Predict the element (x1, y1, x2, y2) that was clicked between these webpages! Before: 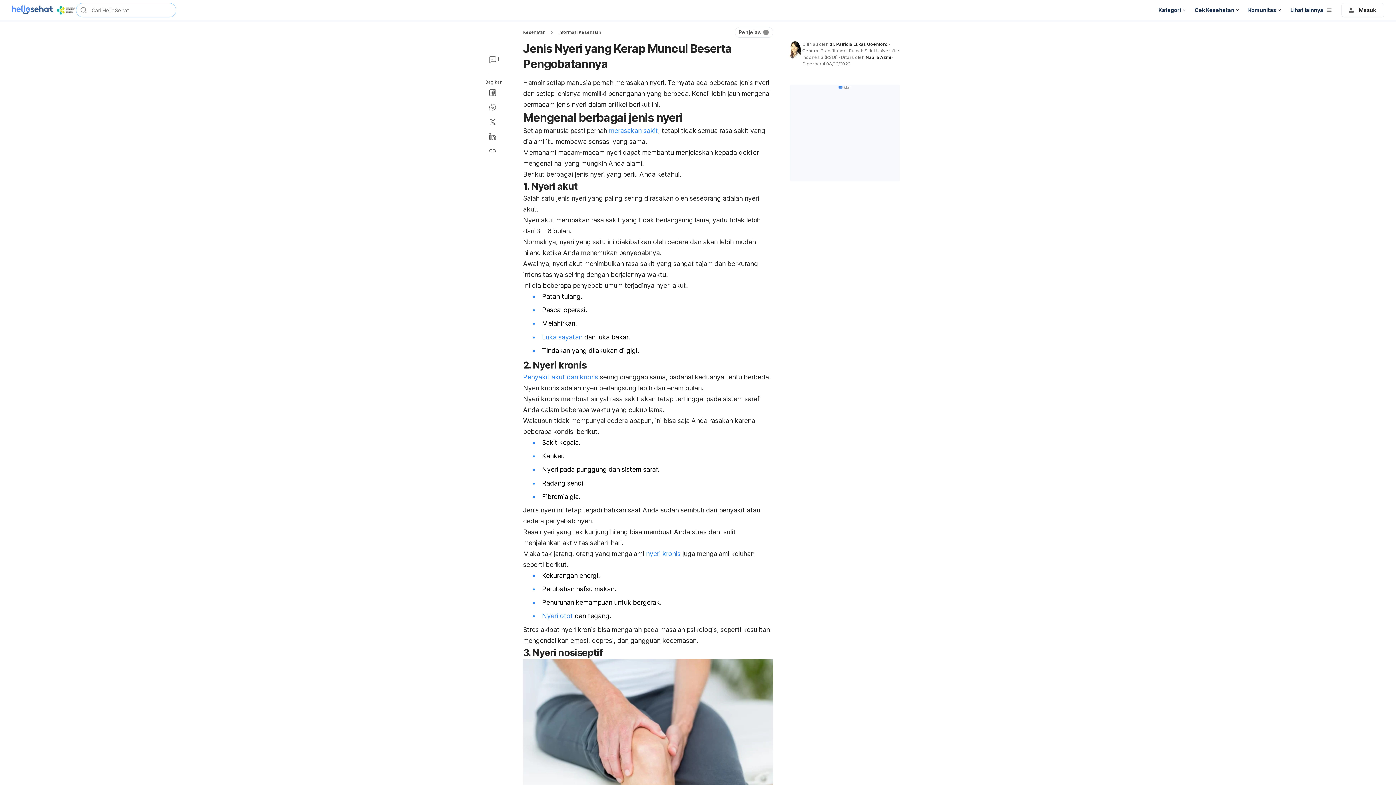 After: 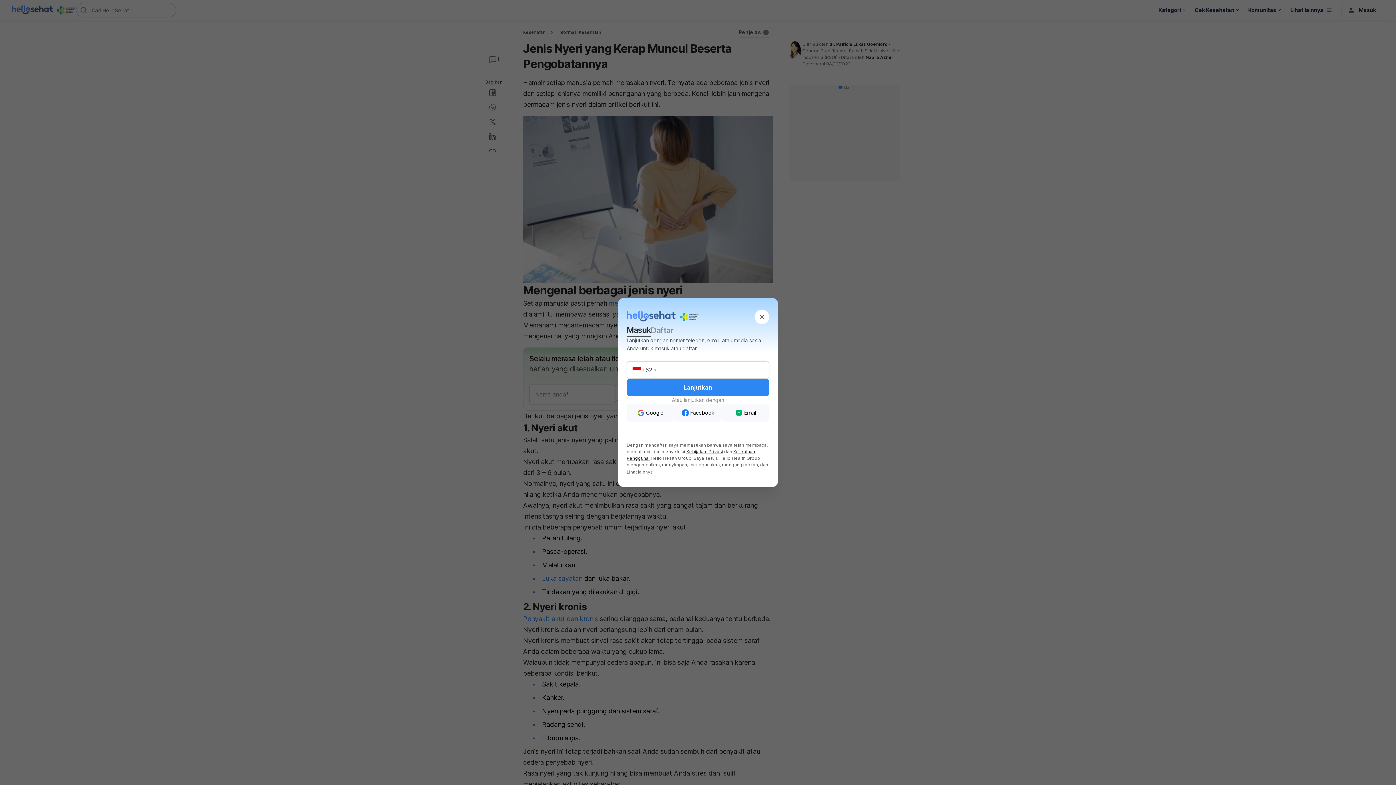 Action: bbox: (1341, 2, 1384, 17) label: Masuk